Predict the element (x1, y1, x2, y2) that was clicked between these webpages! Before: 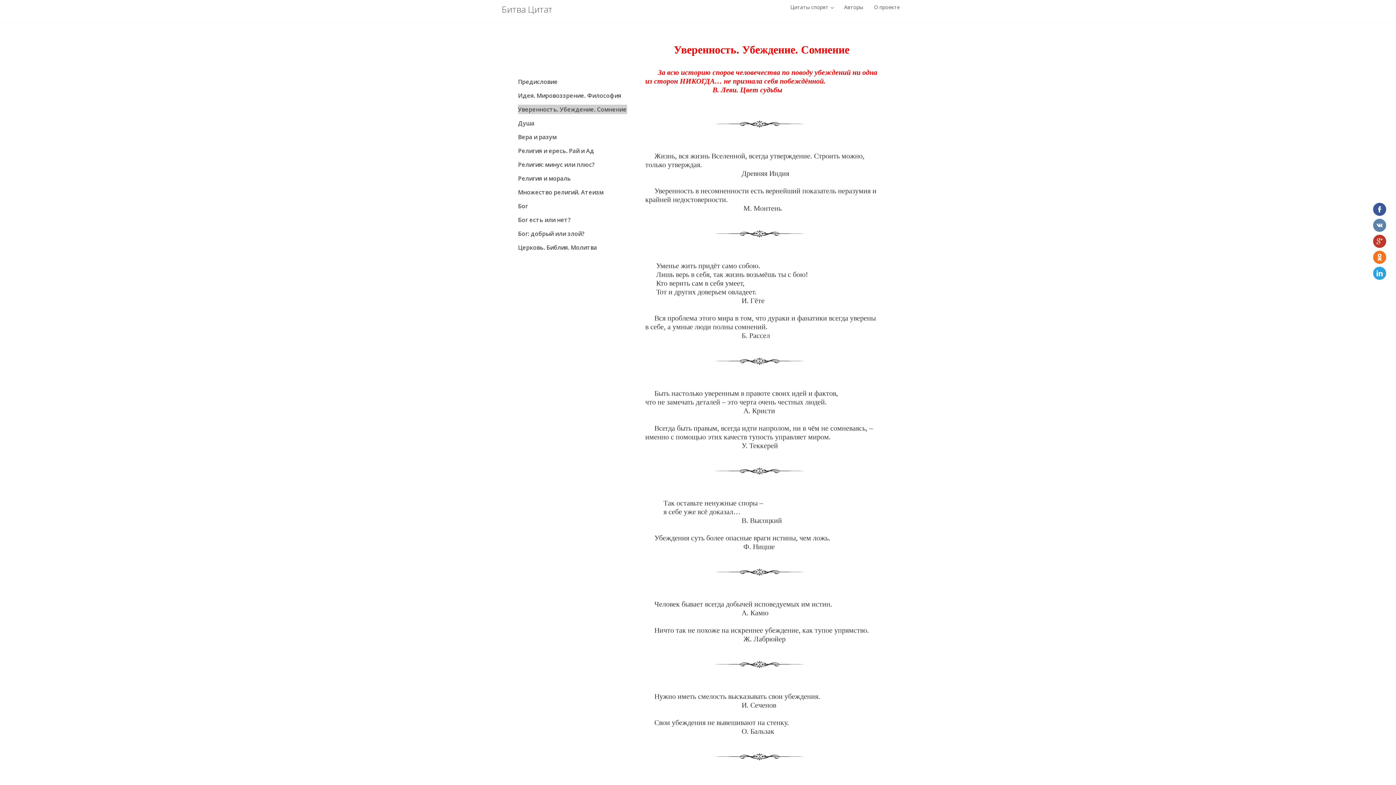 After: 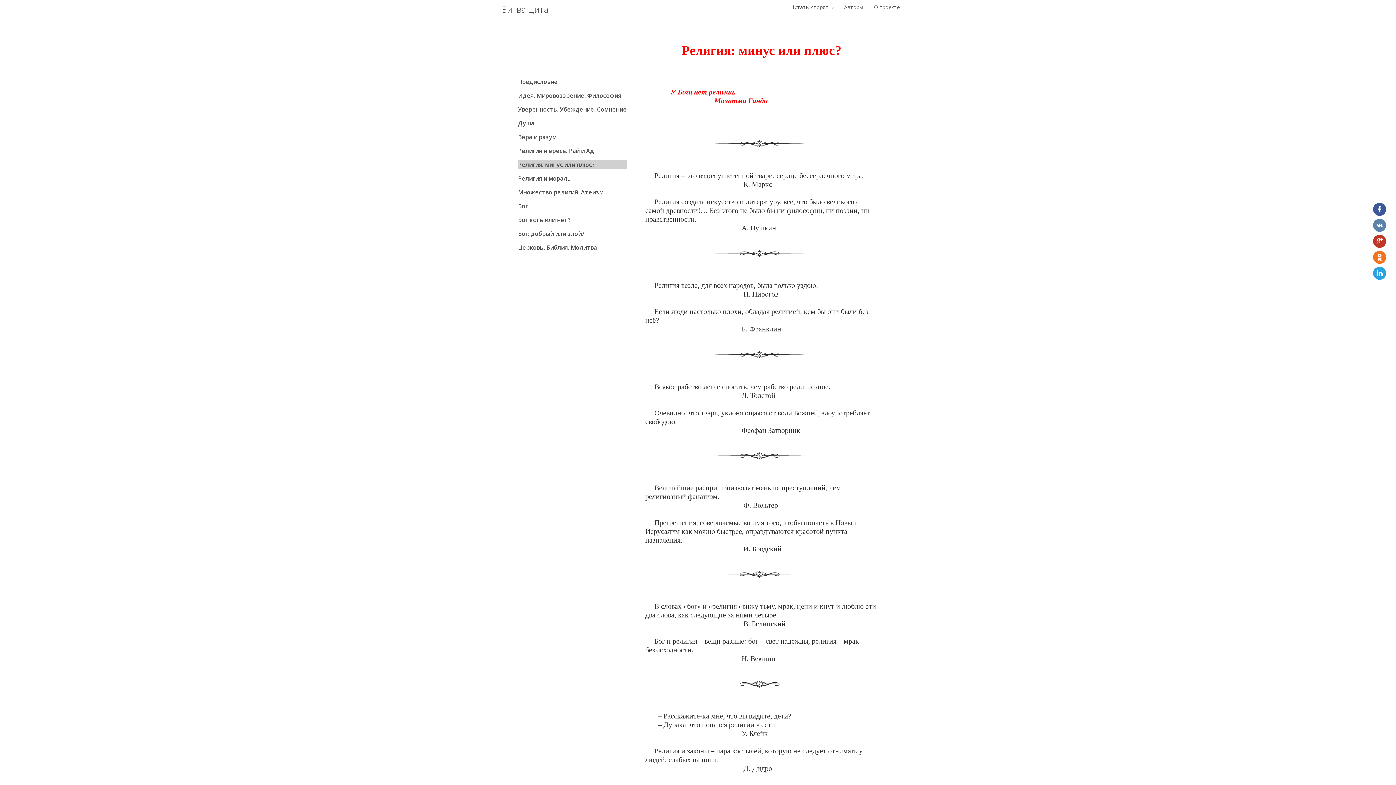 Action: bbox: (518, 160, 594, 168) label: Религия: минус или плюс?